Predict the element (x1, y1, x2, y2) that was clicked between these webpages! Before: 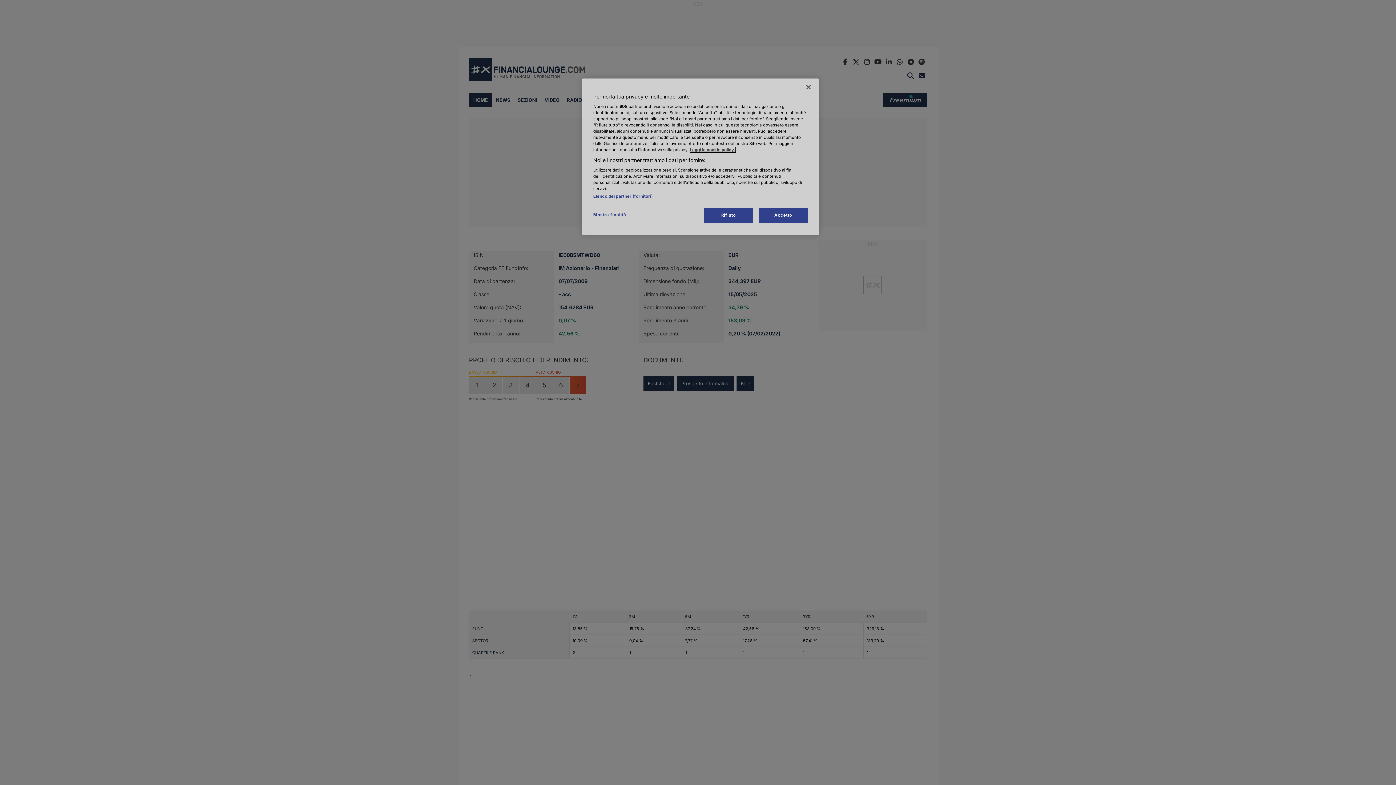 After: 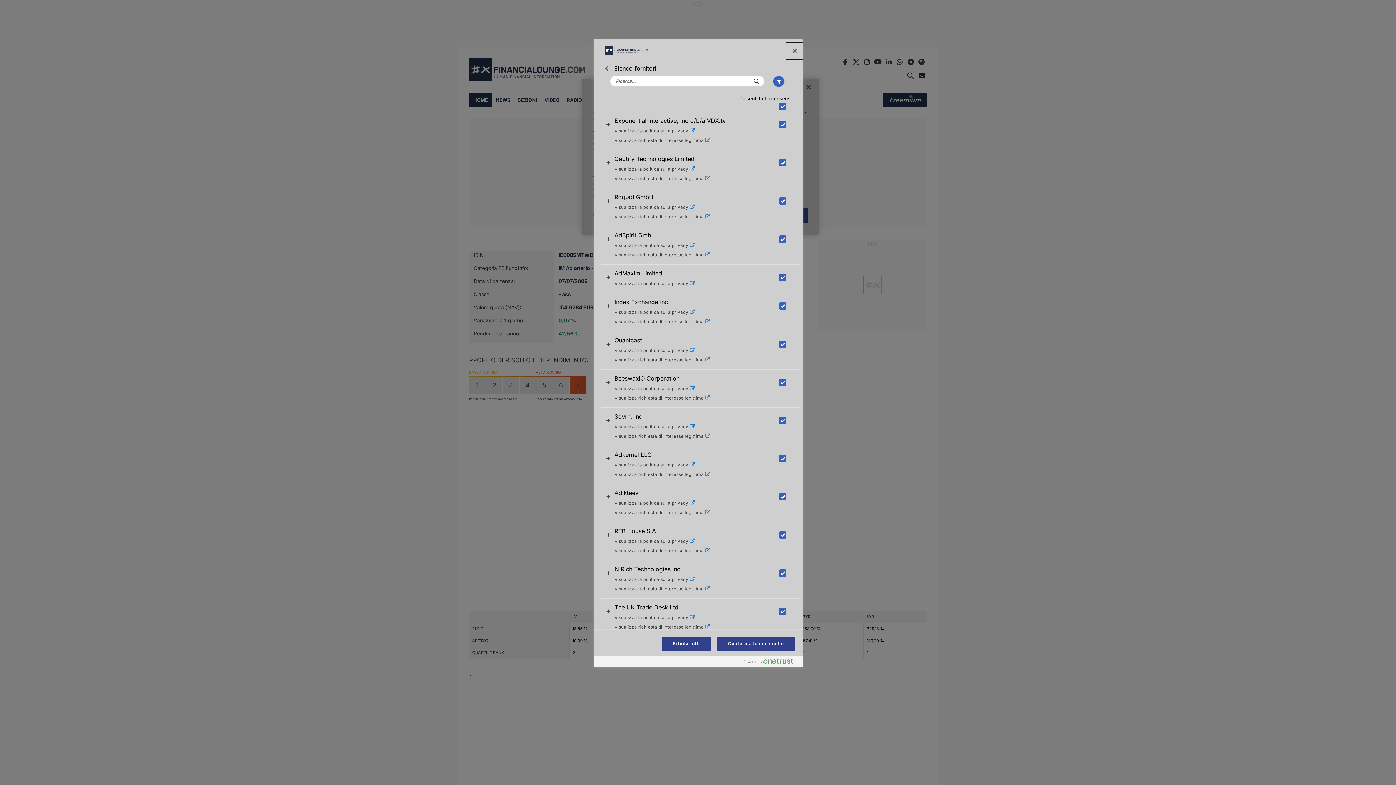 Action: label: Elenco dei partner (fornitori) bbox: (593, 193, 652, 198)